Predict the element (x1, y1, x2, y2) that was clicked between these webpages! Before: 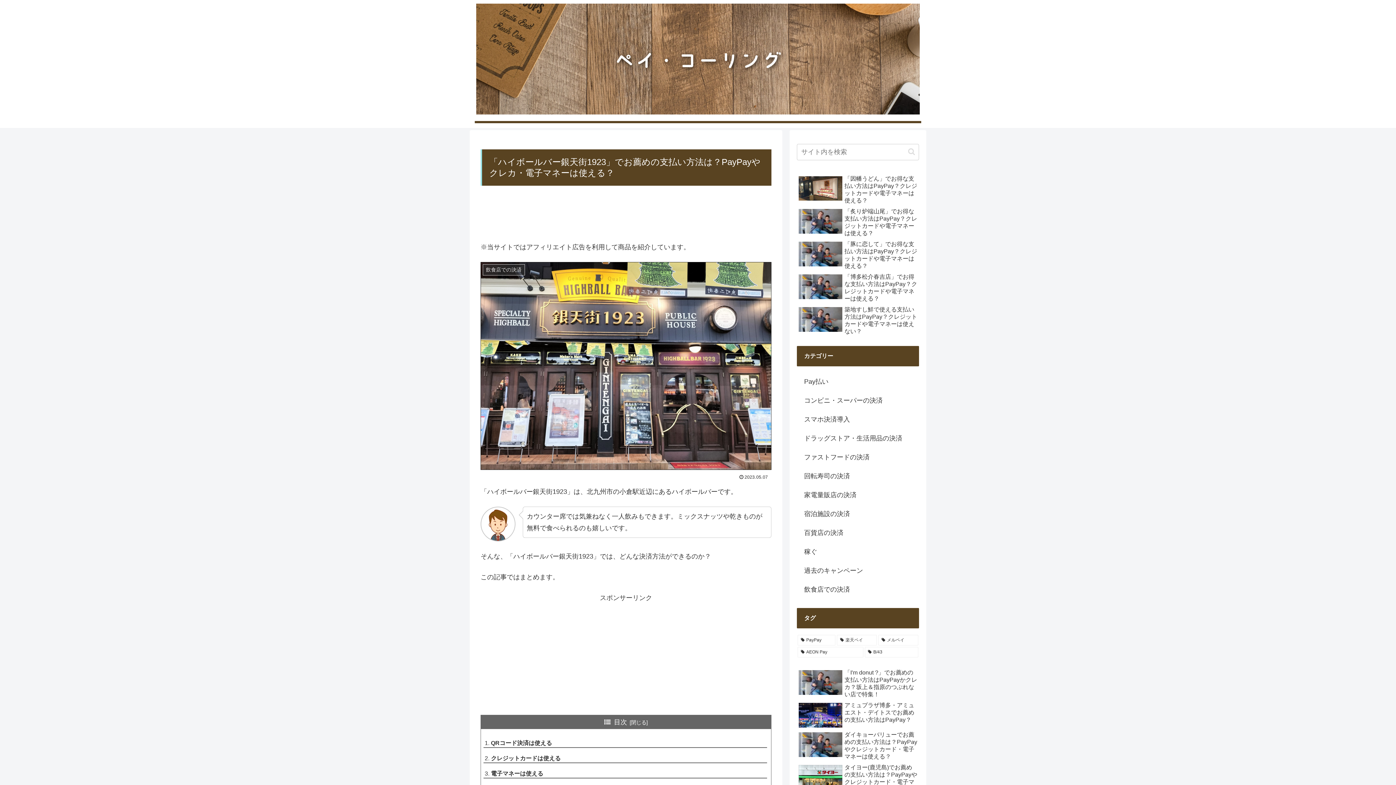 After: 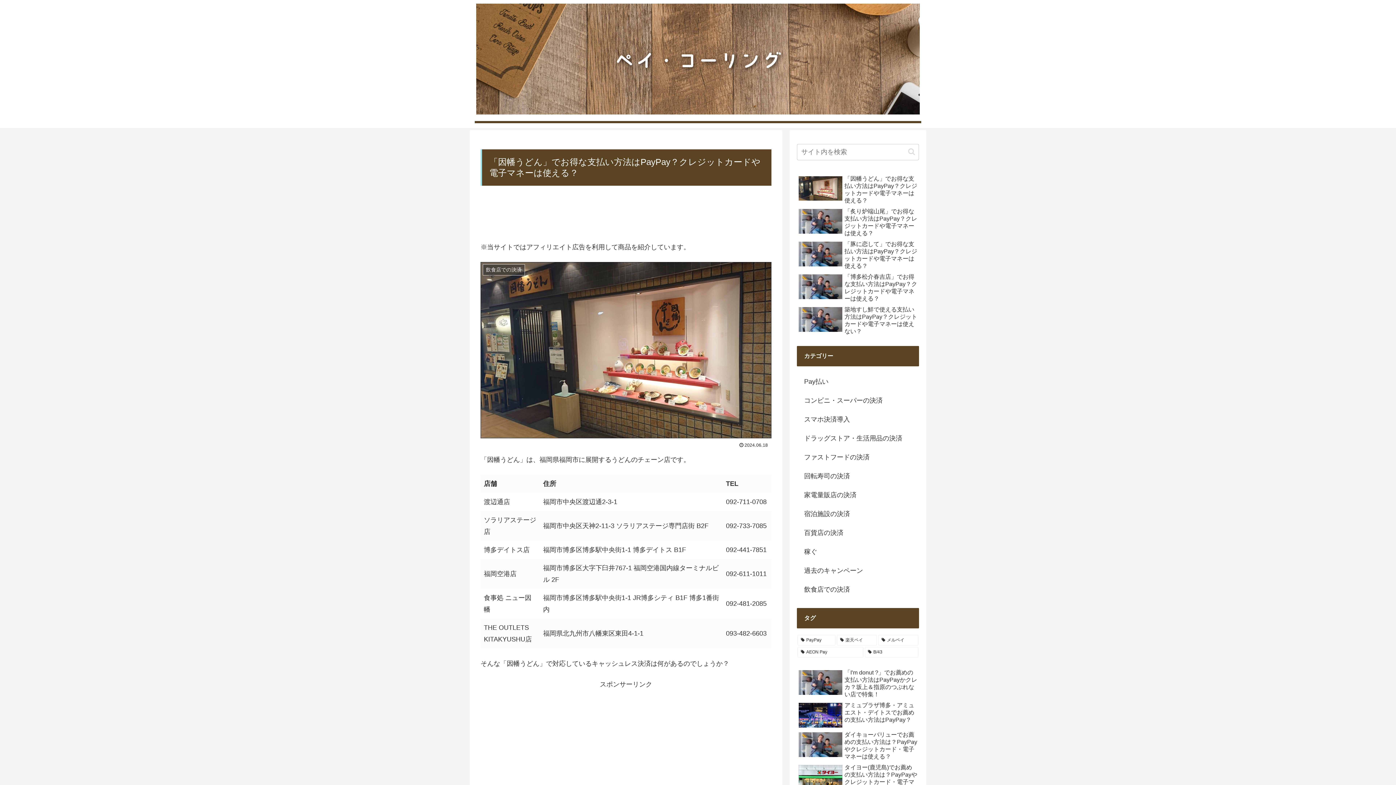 Action: bbox: (797, 173, 919, 206) label: 「因幡うどん」でお得な支払い方法はPayPay？クレジットカードや電子マネーは使える？